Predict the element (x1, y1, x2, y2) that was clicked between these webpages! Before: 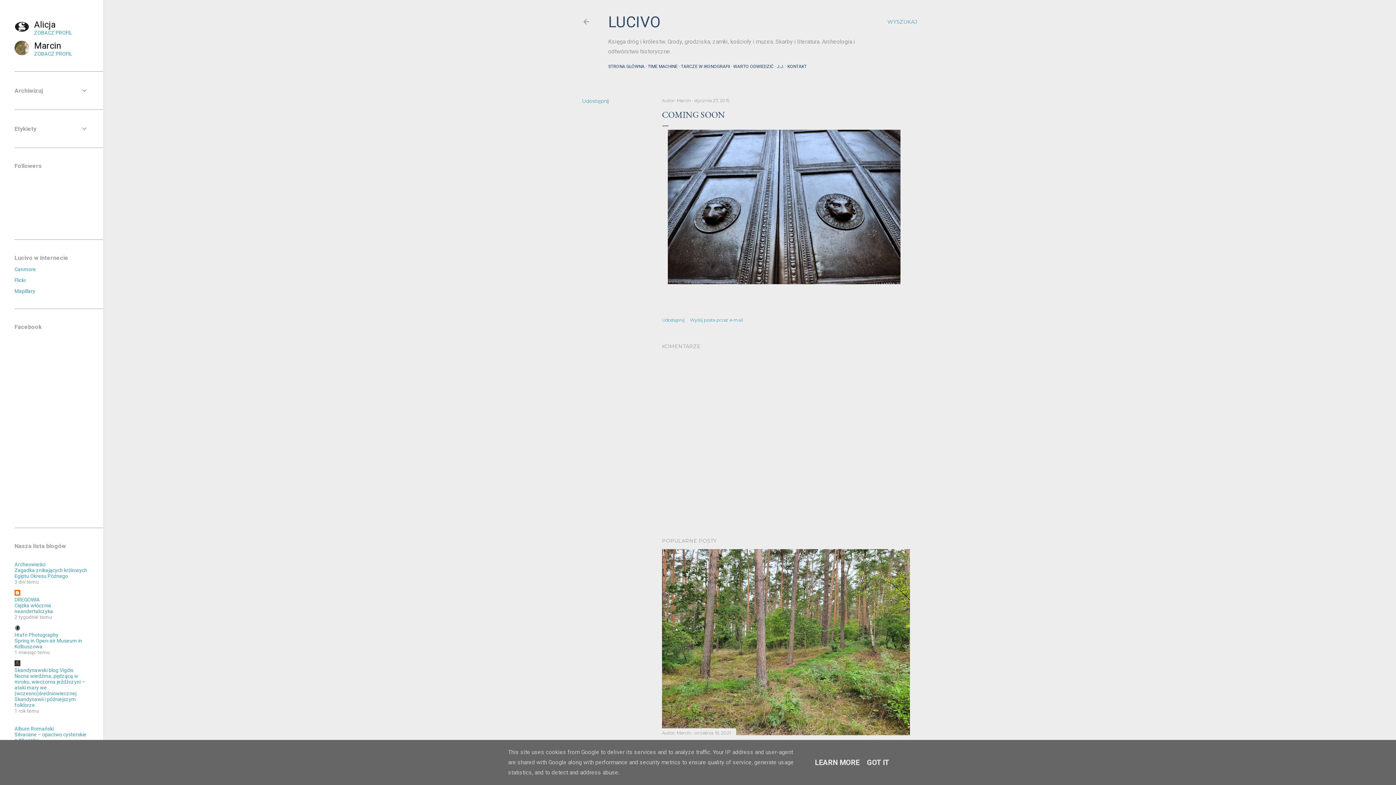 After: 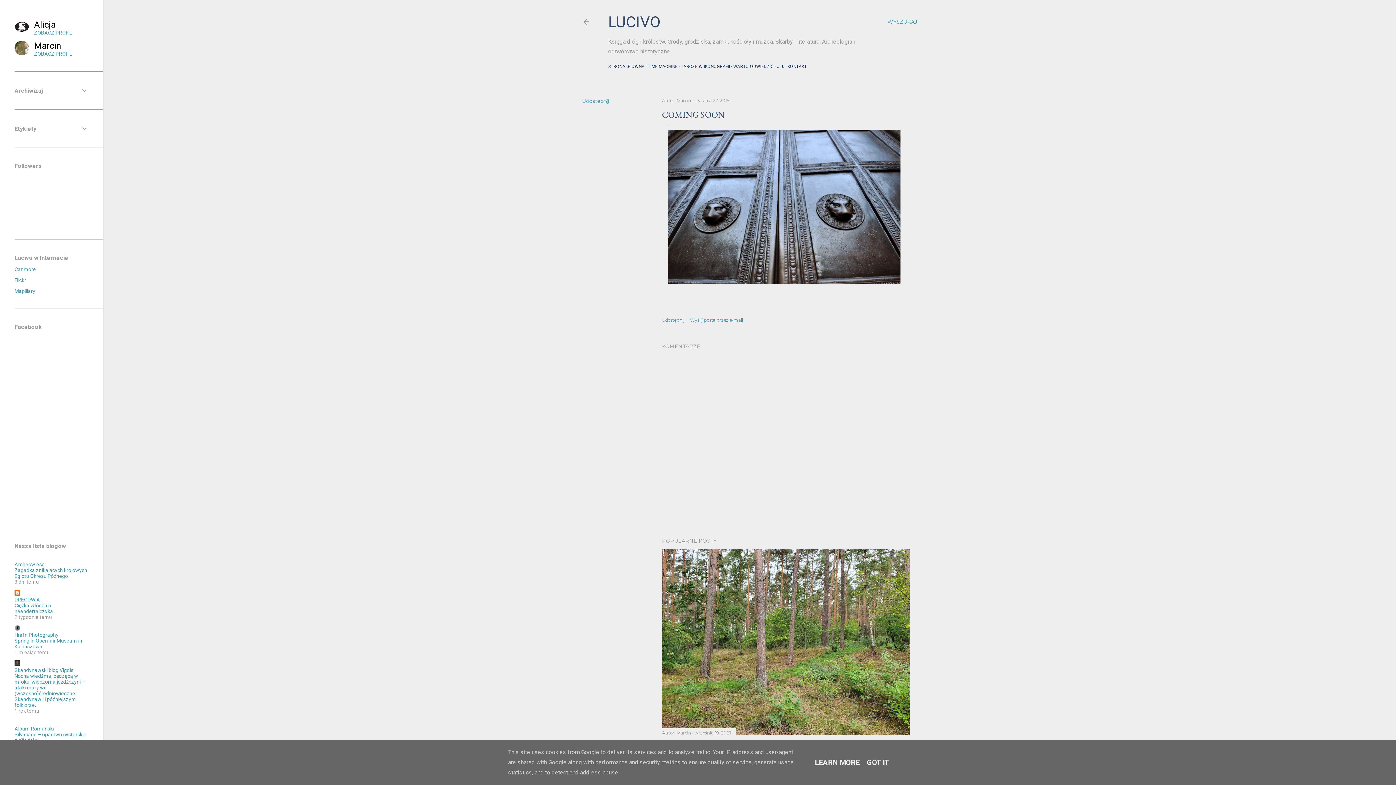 Action: label: DREGOWIA bbox: (14, 597, 40, 602)